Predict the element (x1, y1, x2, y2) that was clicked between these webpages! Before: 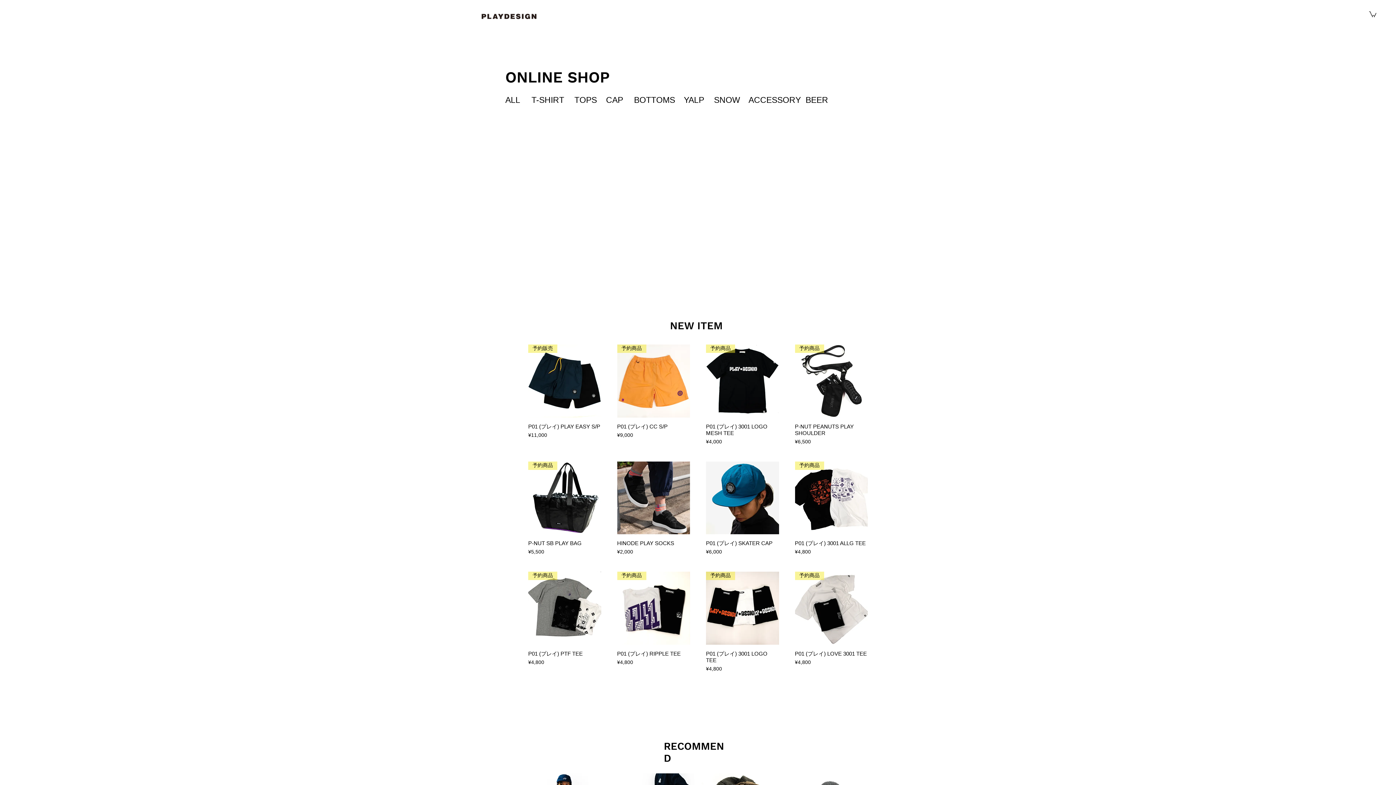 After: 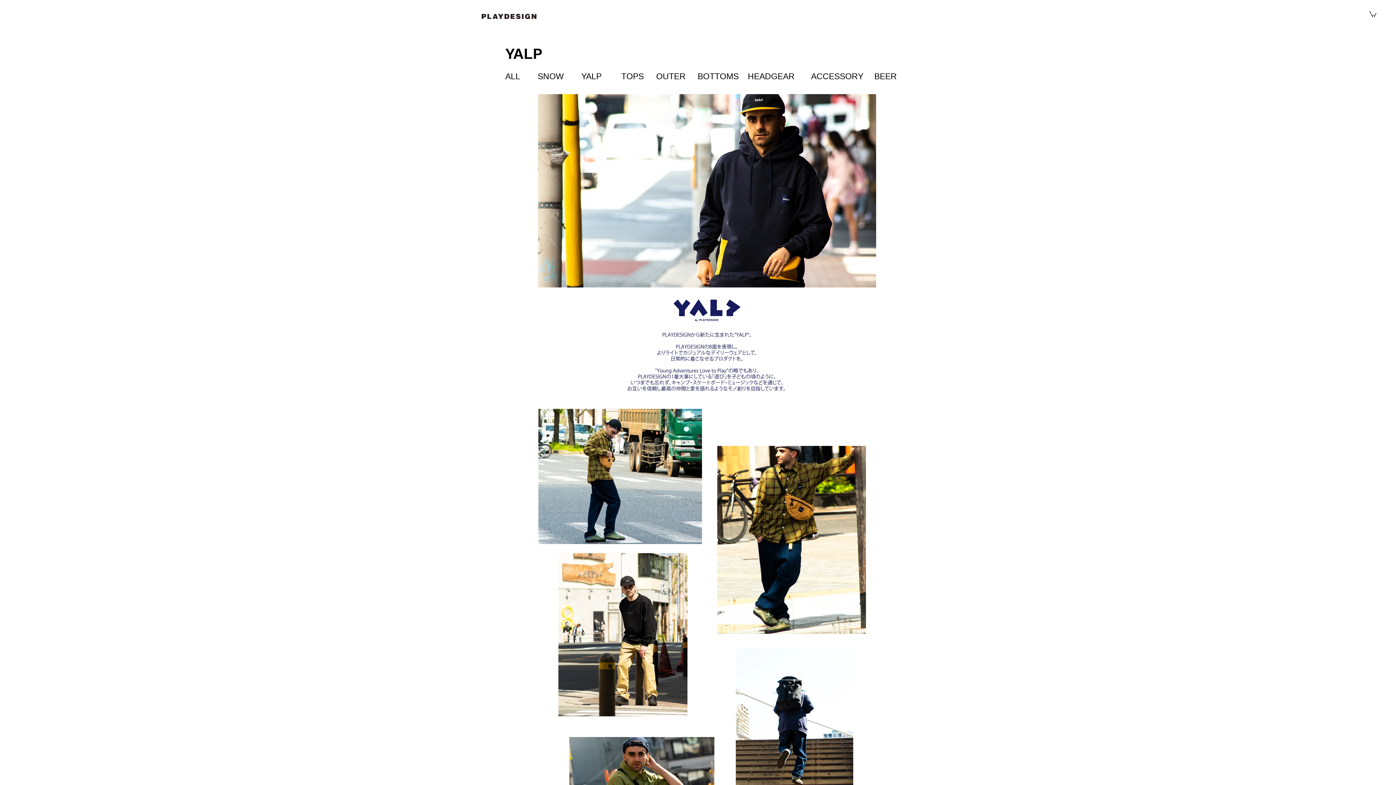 Action: bbox: (684, 95, 704, 105) label: ​YALP